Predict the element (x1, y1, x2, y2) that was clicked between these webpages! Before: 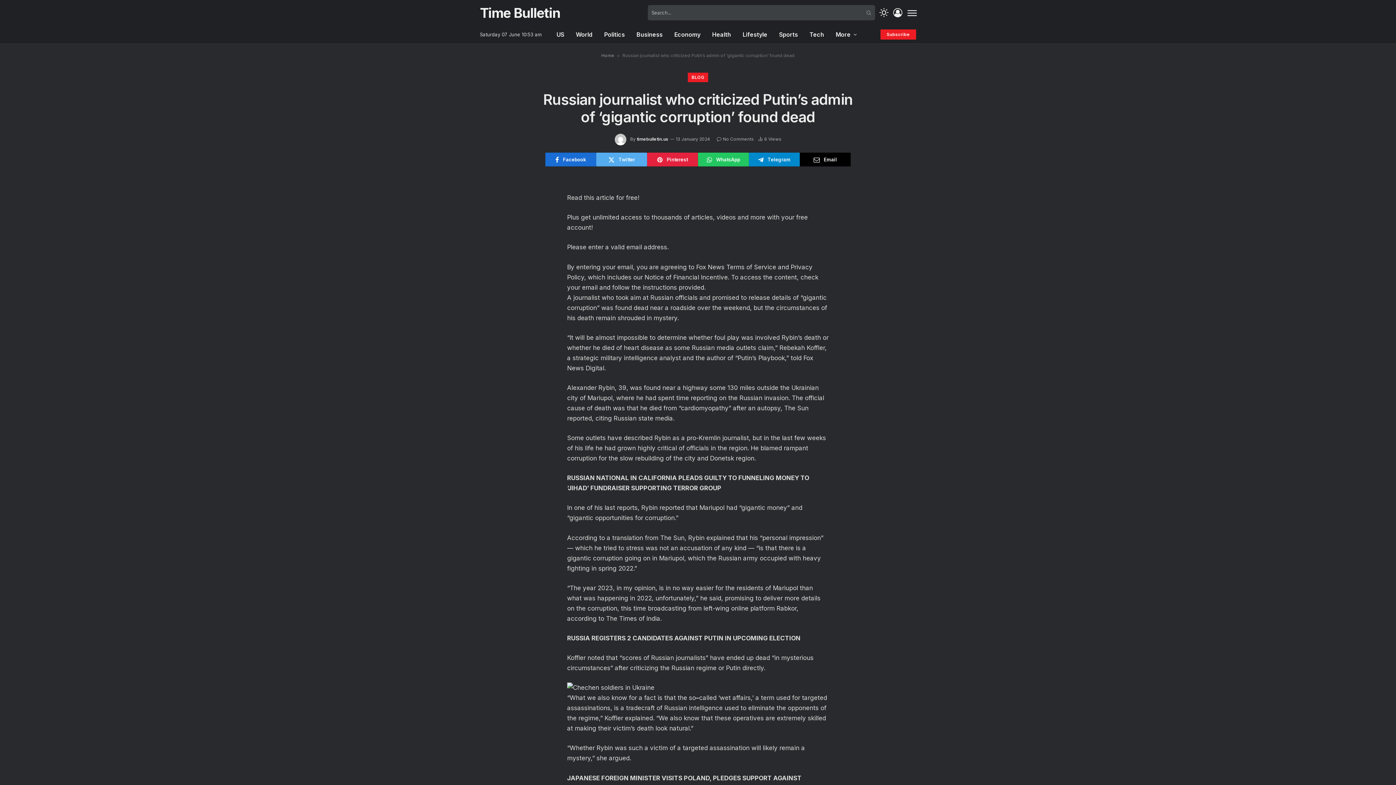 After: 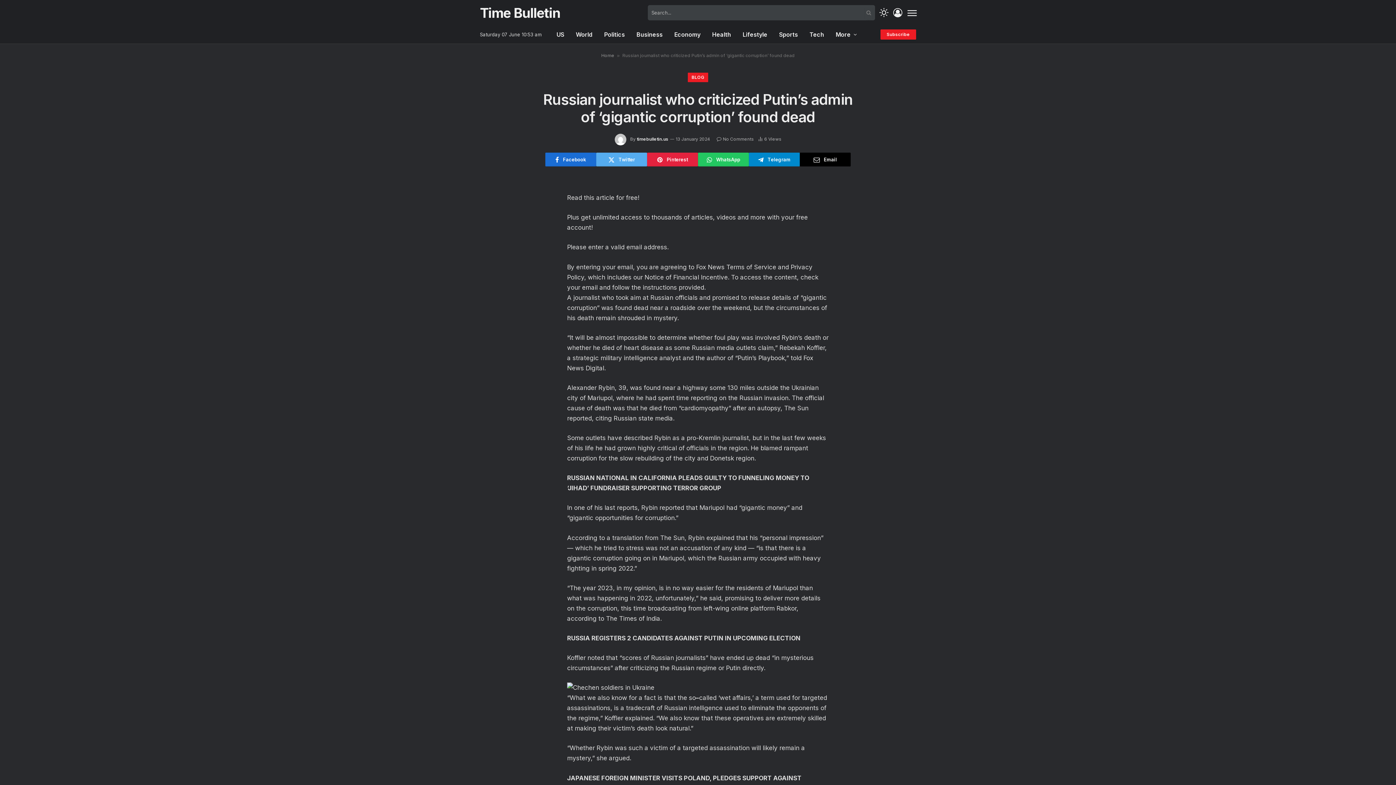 Action: label: No Comments bbox: (716, 136, 754, 141)